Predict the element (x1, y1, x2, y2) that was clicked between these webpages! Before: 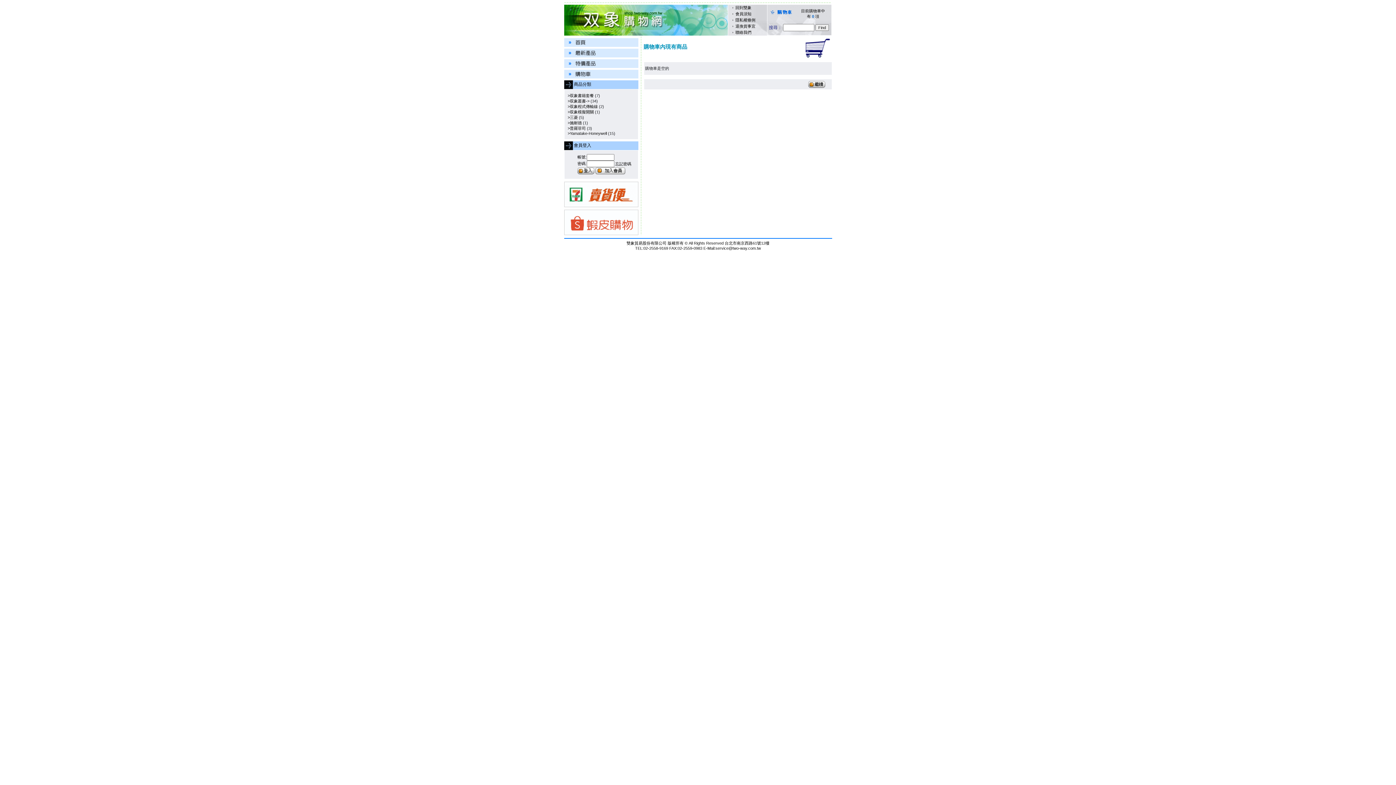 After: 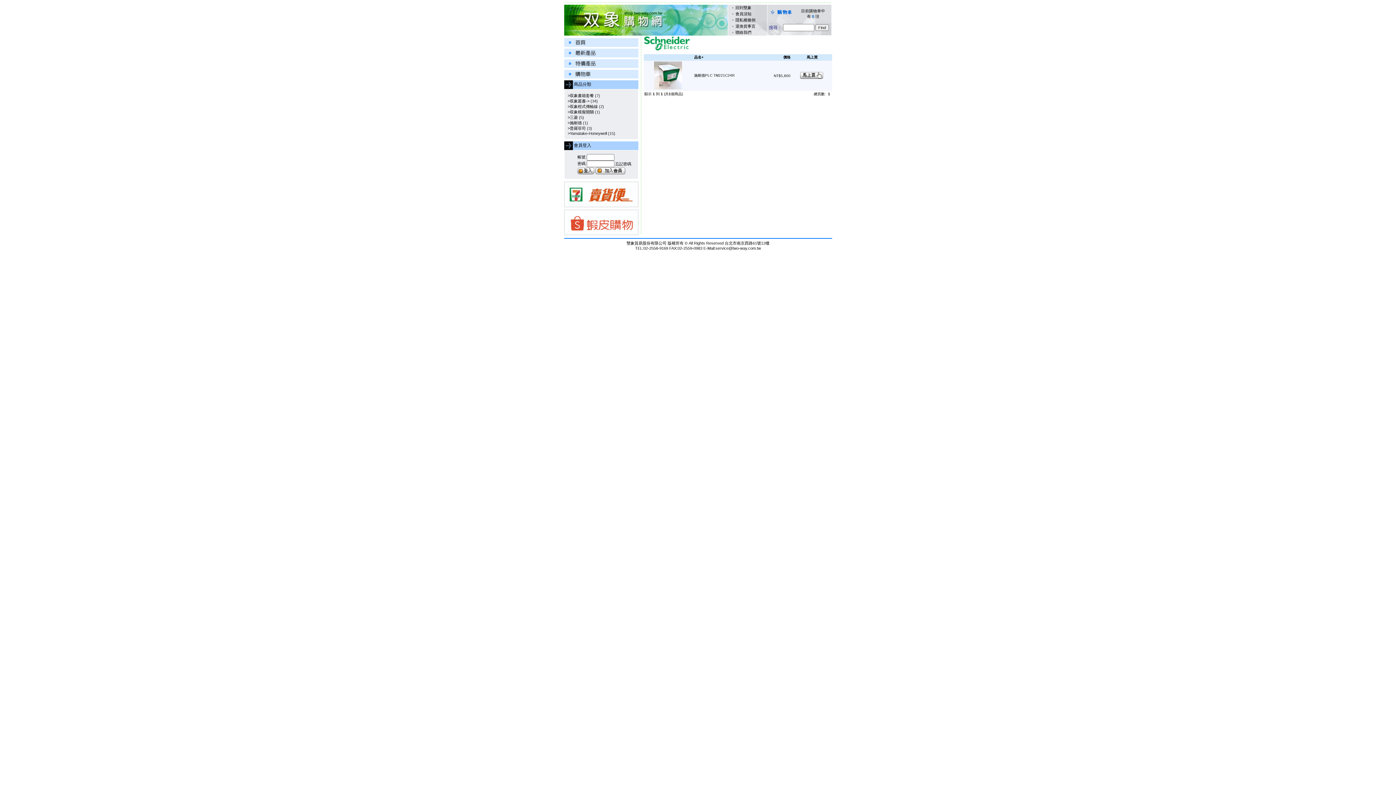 Action: bbox: (565, 120, 582, 125) label:   >施耐德